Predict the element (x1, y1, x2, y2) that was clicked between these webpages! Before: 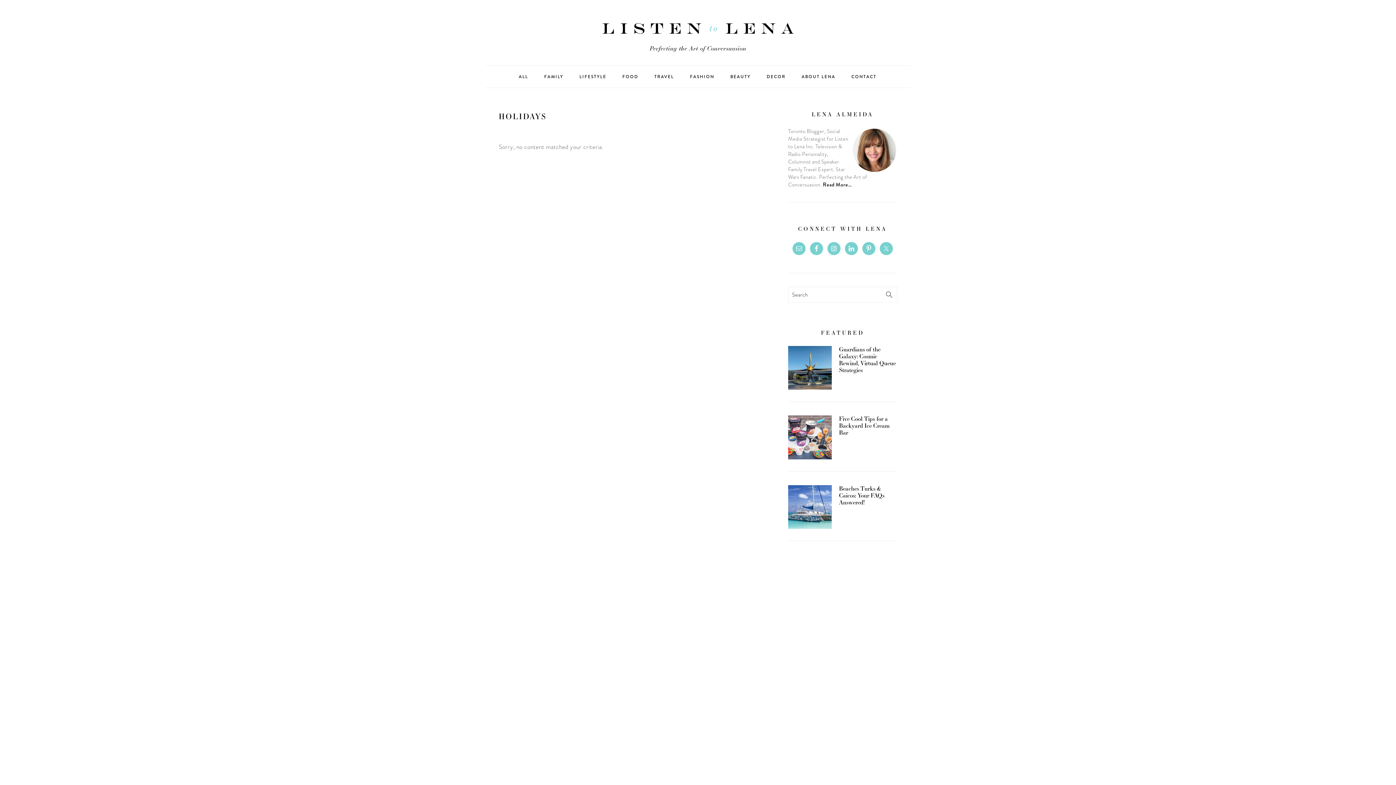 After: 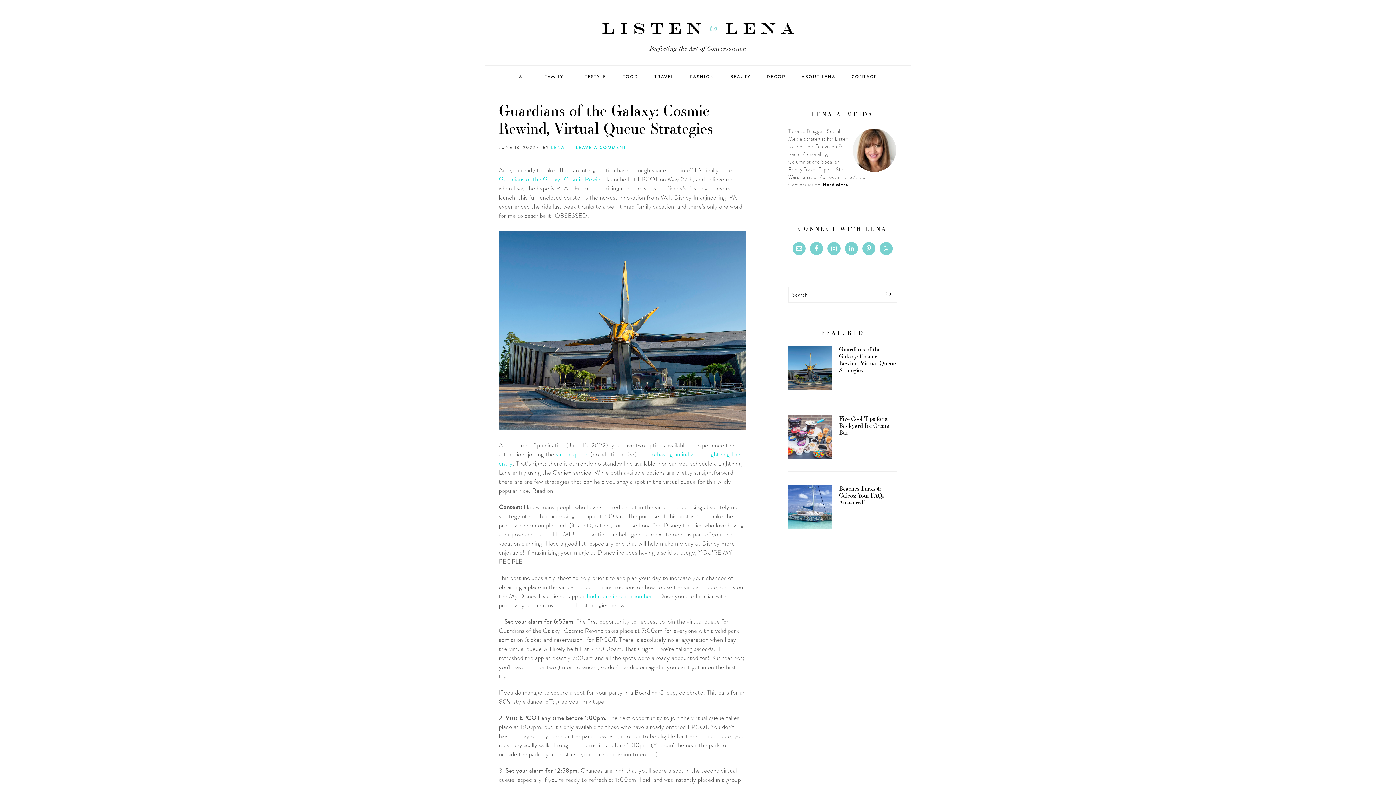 Action: bbox: (839, 345, 896, 374) label: Guardians of the Galaxy: Cosmic Rewind, Virtual Queue Strategies